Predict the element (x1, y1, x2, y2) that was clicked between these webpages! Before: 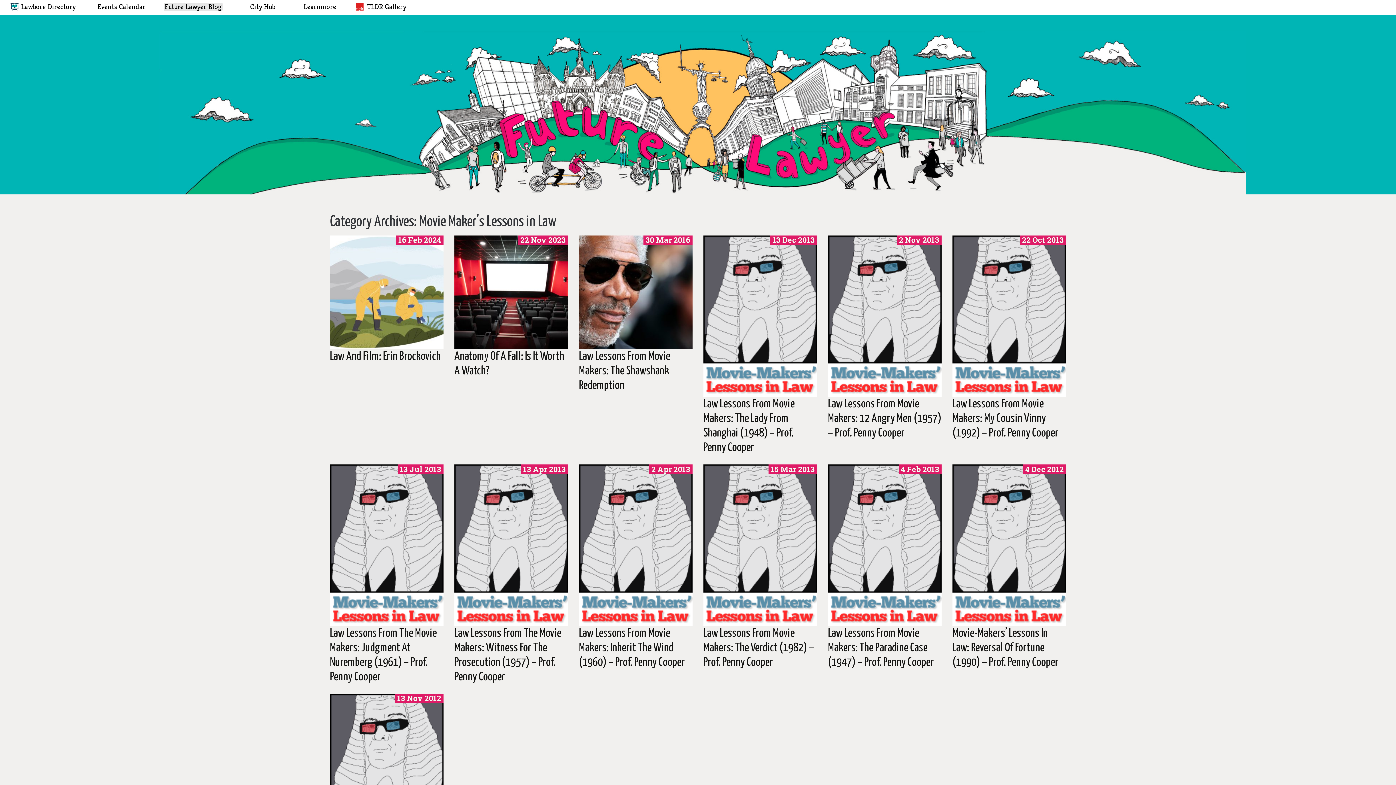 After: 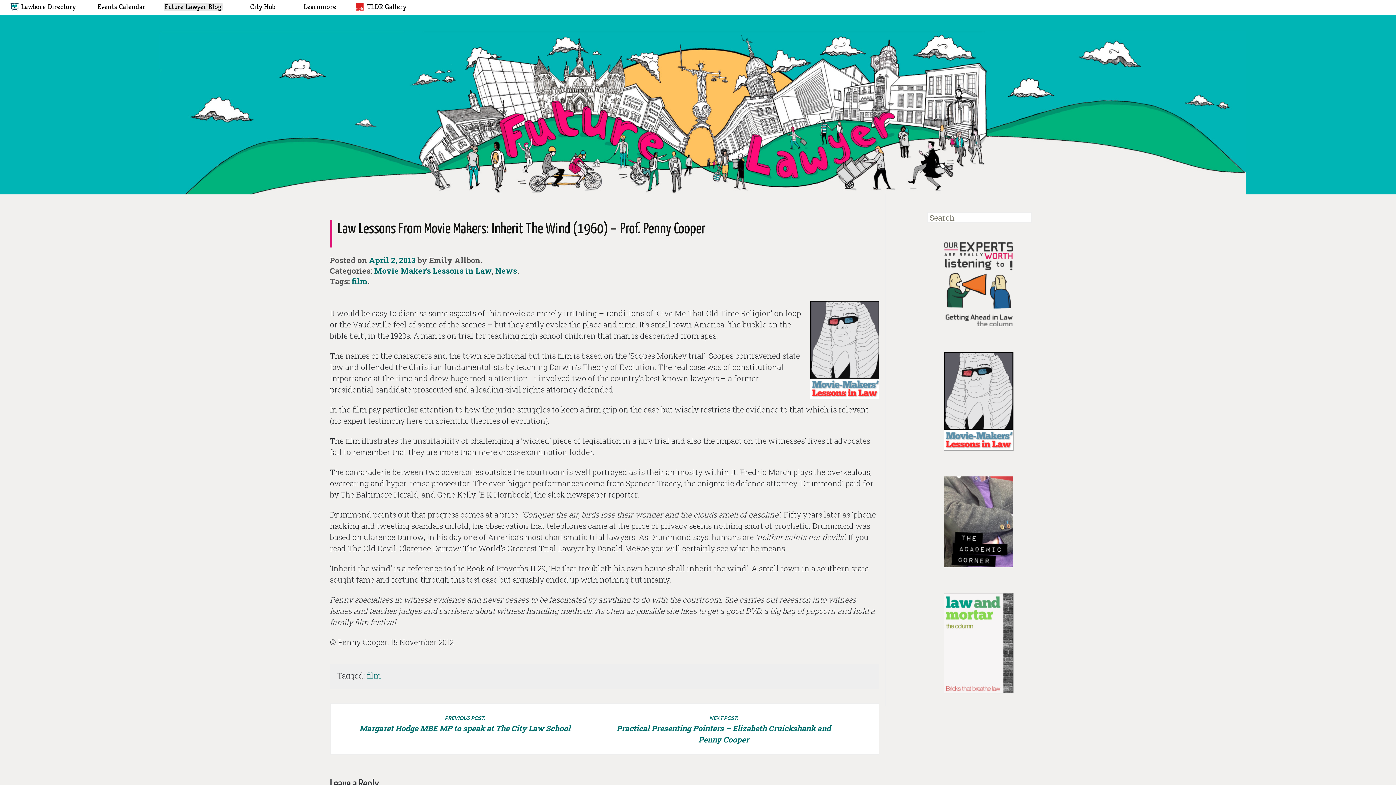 Action: label: Law Lessons From Movie Makers: Inherit The Wind (1960) – Prof. Penny Cooper bbox: (579, 626, 692, 670)